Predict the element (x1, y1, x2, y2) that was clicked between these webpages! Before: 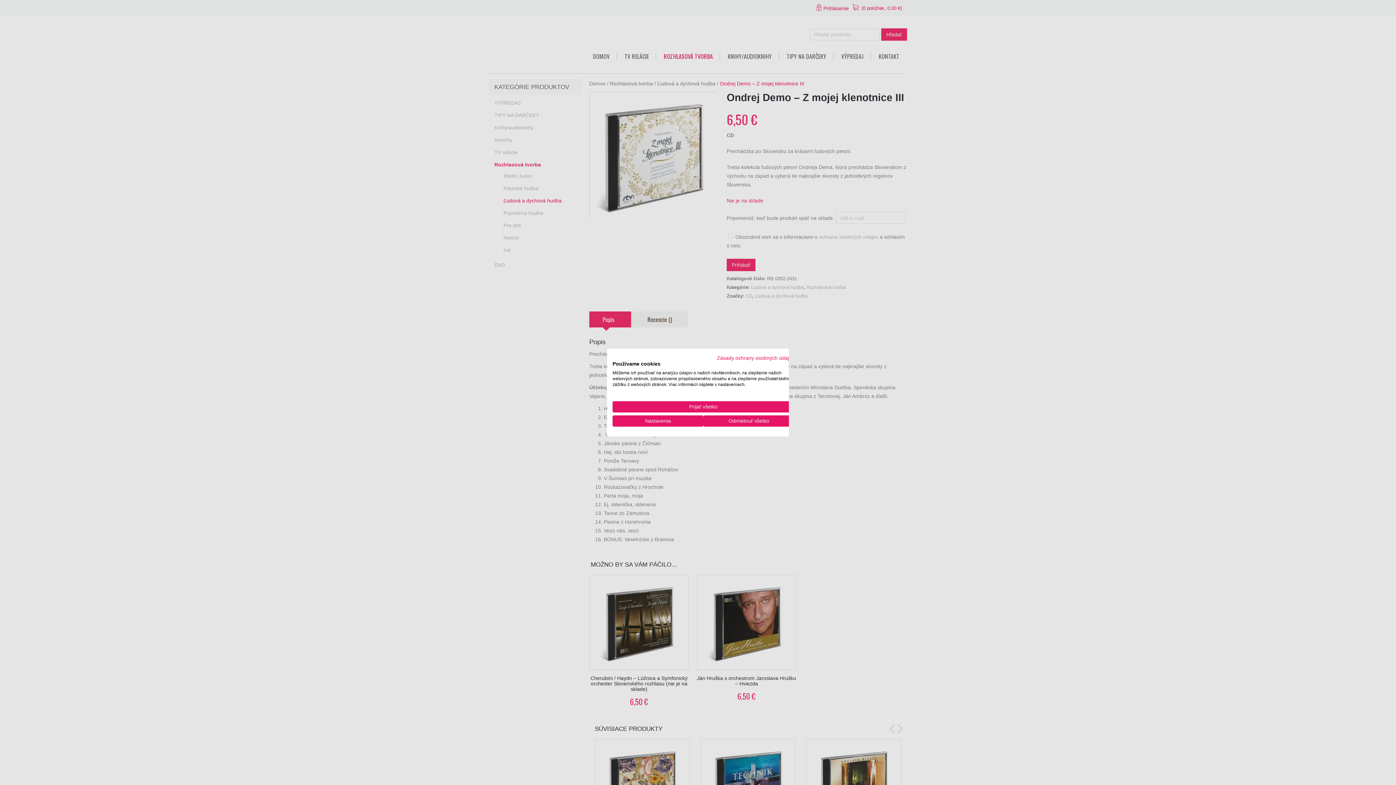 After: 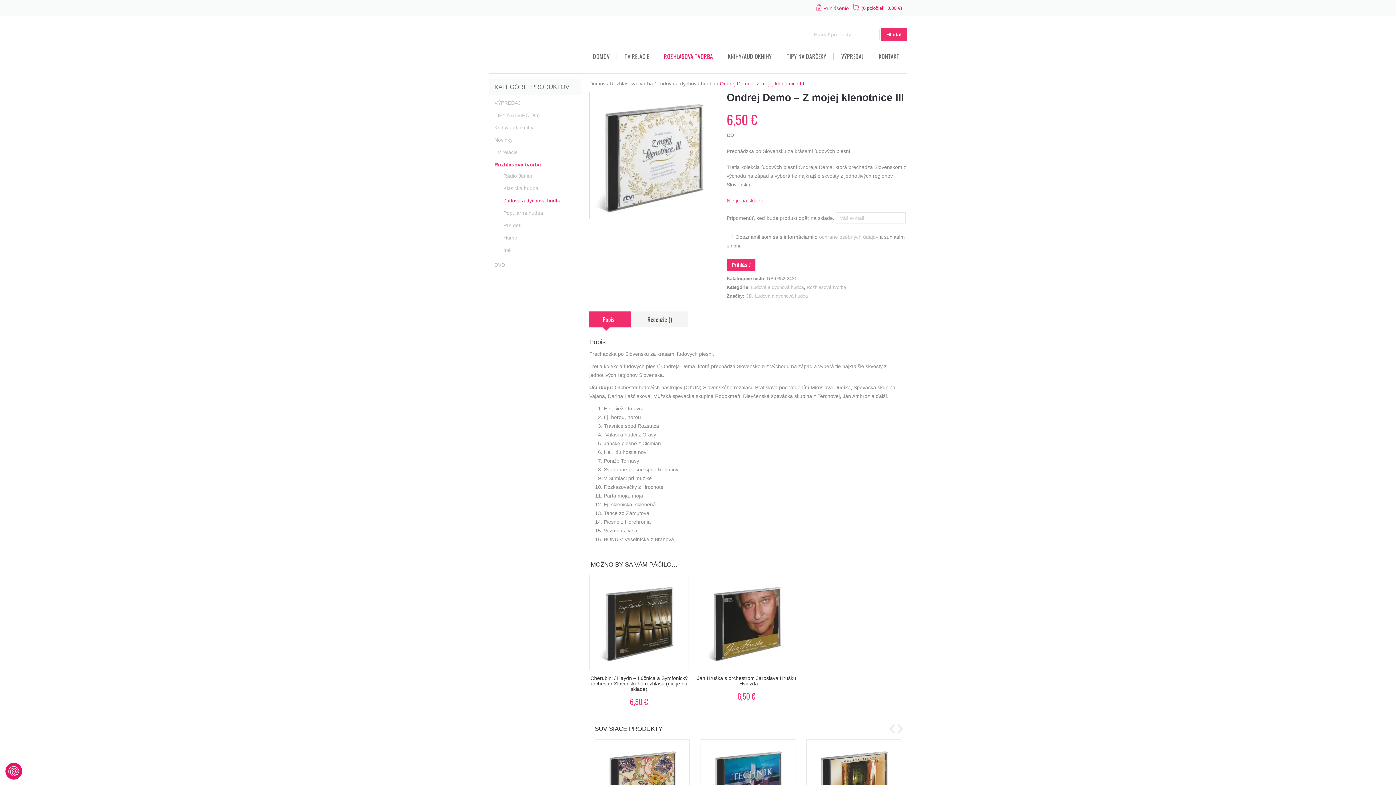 Action: label: Prijať všetky cookies bbox: (612, 401, 794, 412)